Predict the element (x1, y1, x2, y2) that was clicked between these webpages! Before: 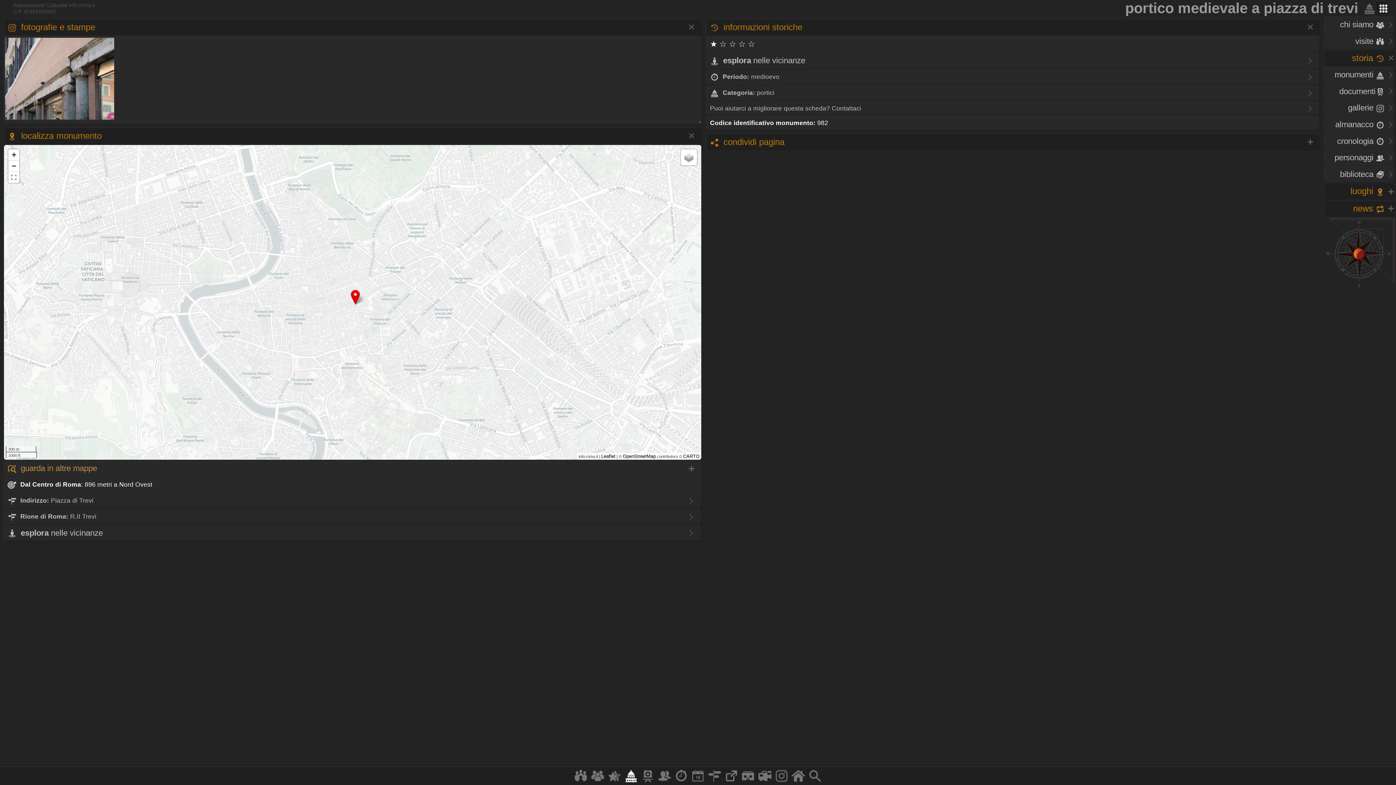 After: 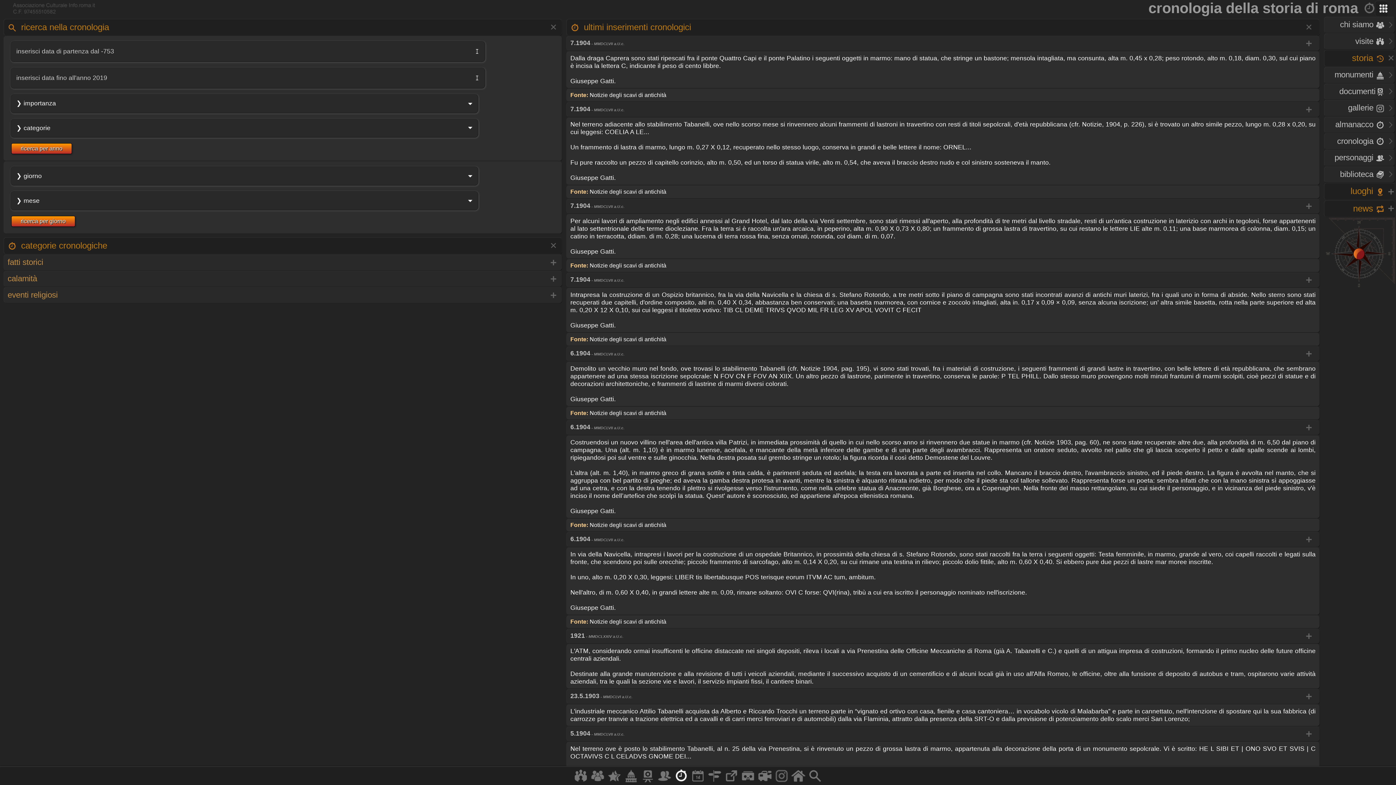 Action: label: cronologia  bbox: (1324, 133, 1395, 149)